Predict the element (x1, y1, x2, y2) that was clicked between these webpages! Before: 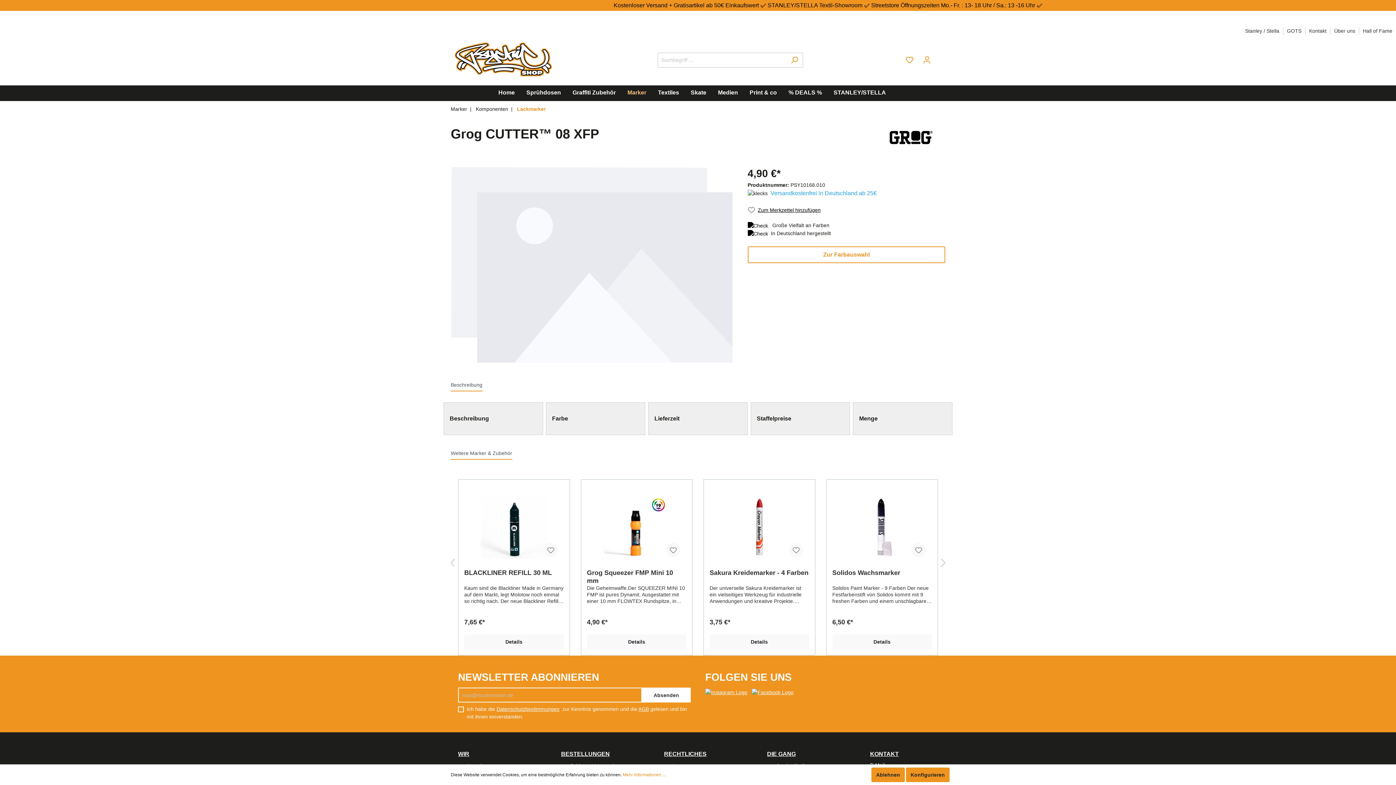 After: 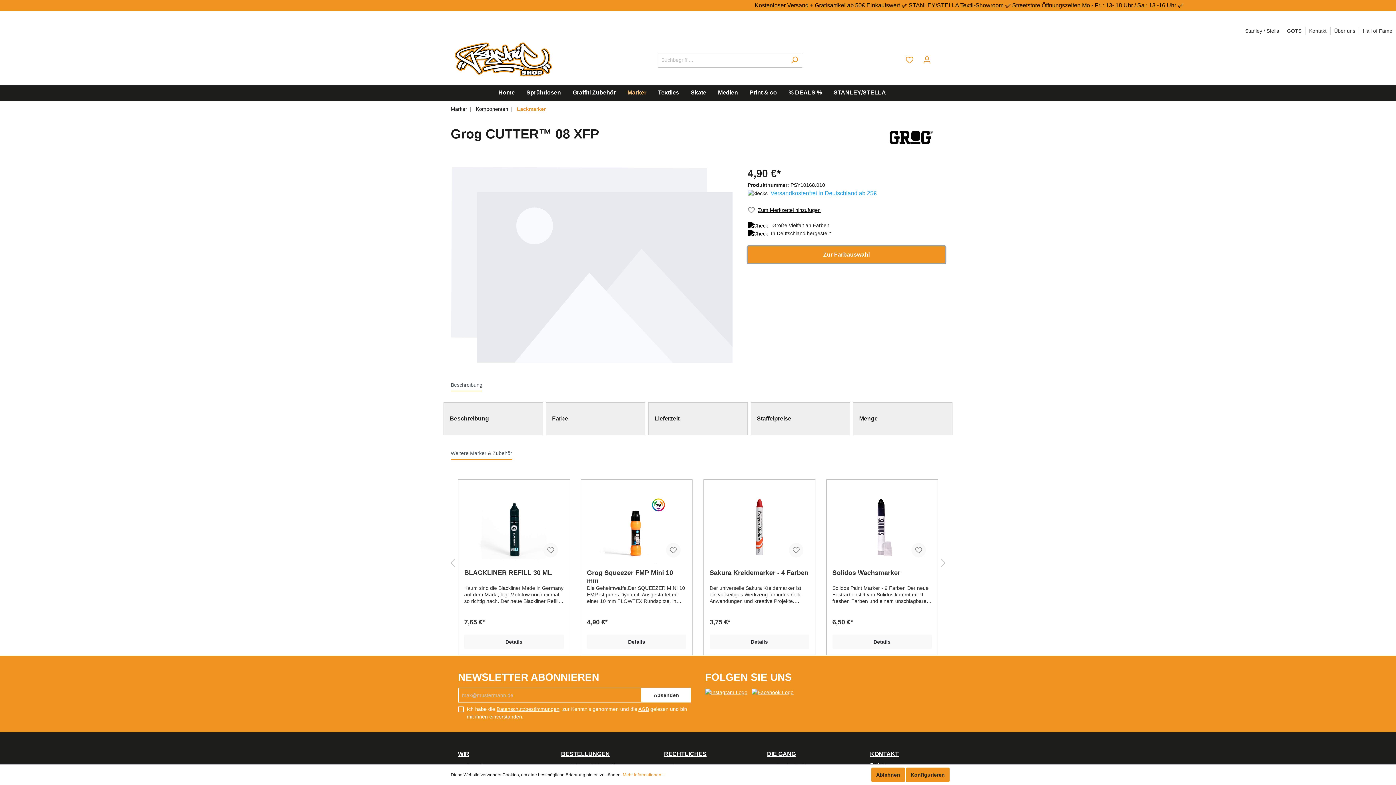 Action: label: Zur Farbauswahl bbox: (747, 247, 945, 252)